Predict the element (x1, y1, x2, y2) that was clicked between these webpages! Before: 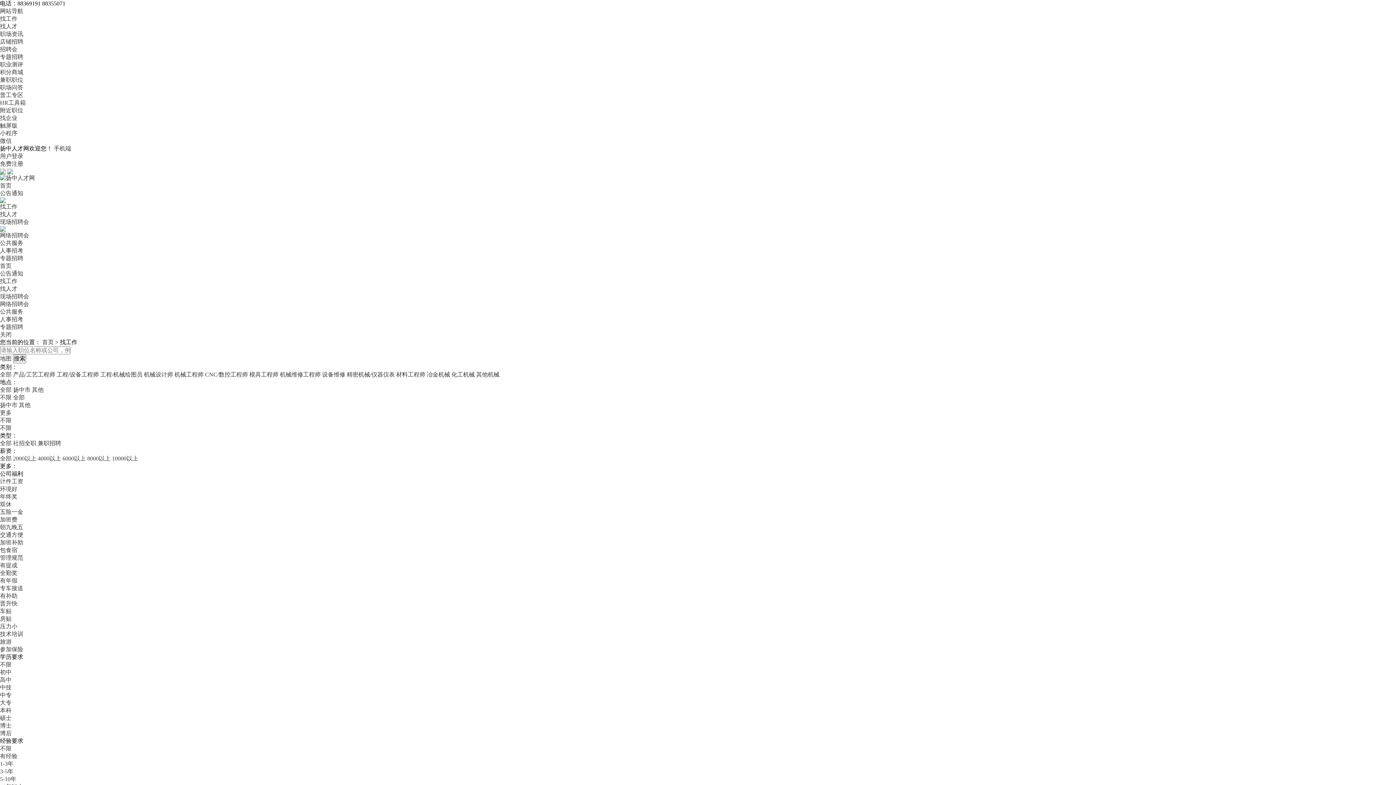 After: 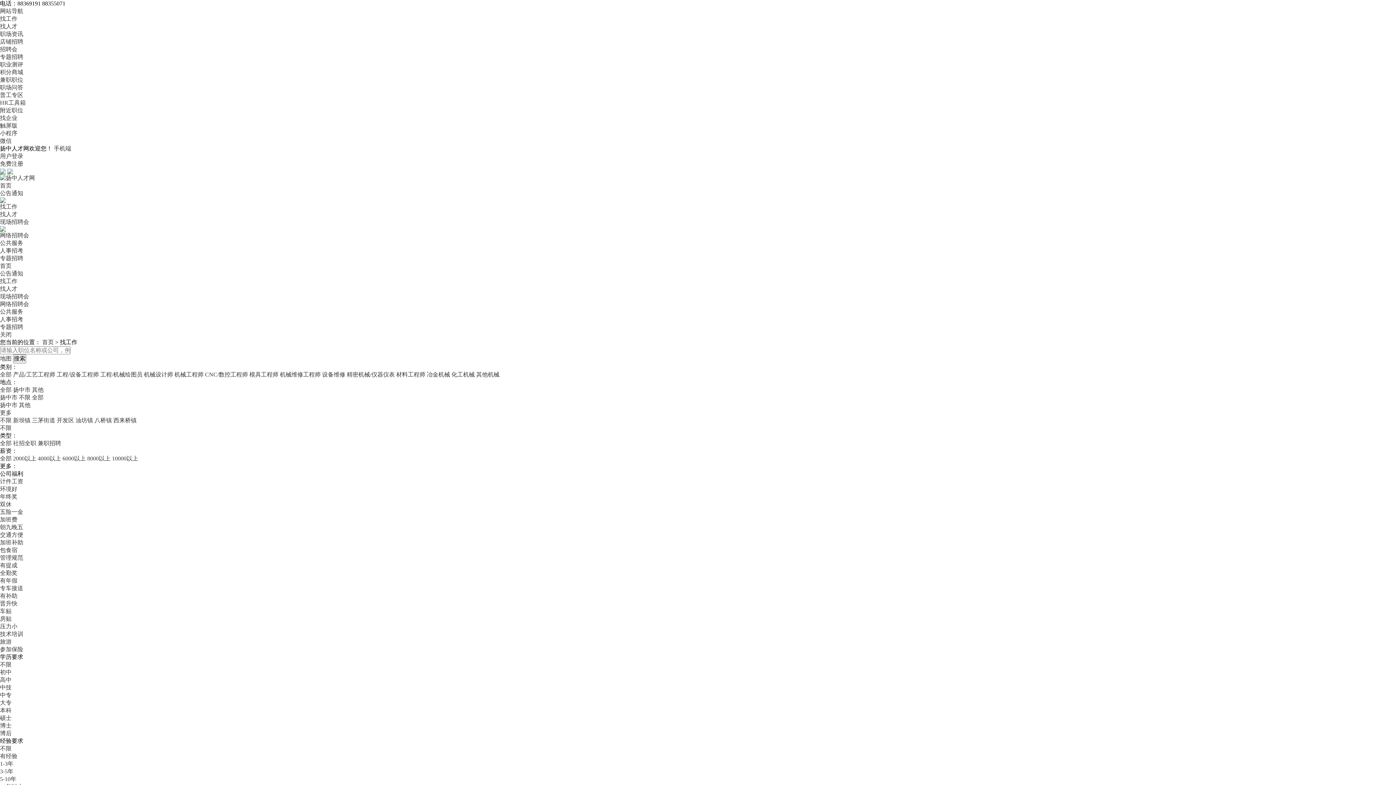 Action: label: 扬中市 bbox: (0, 402, 17, 408)